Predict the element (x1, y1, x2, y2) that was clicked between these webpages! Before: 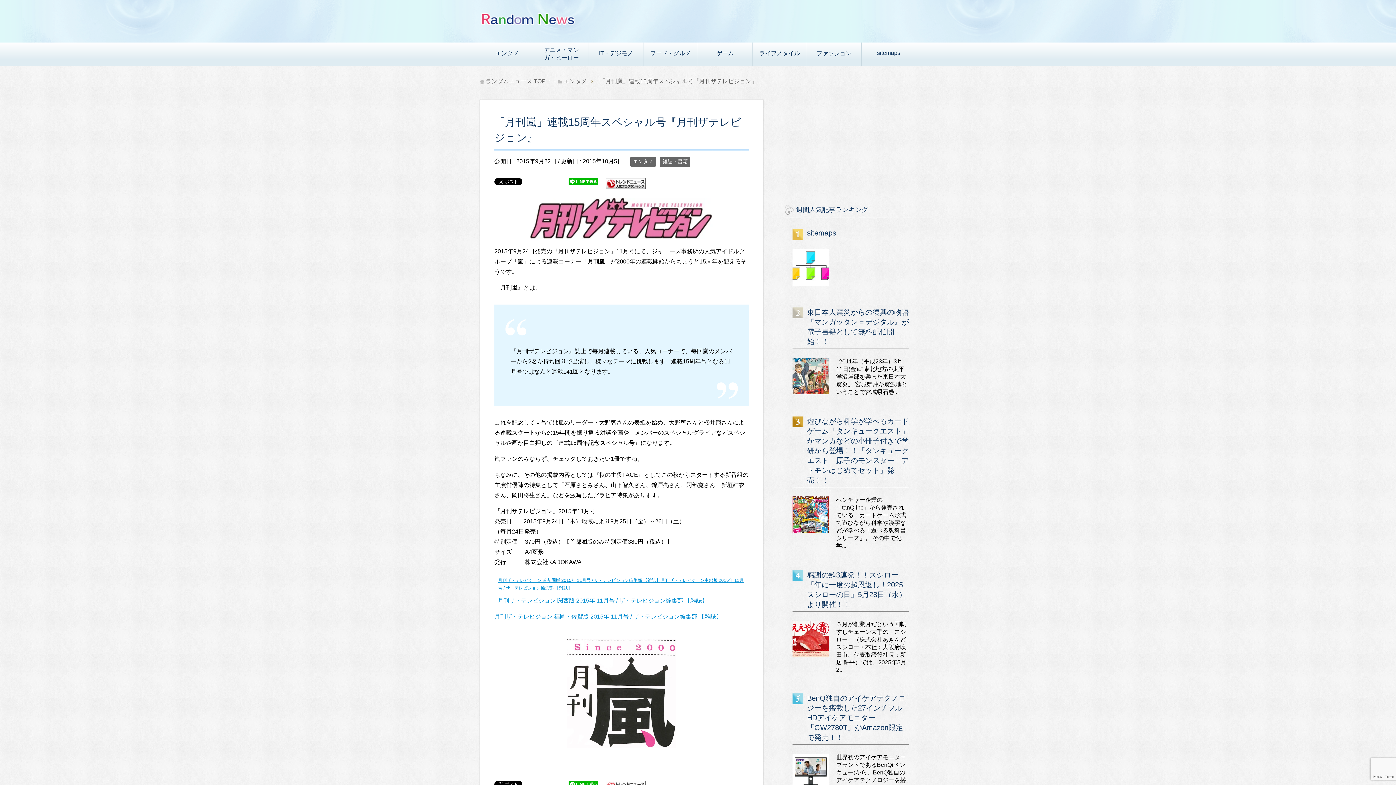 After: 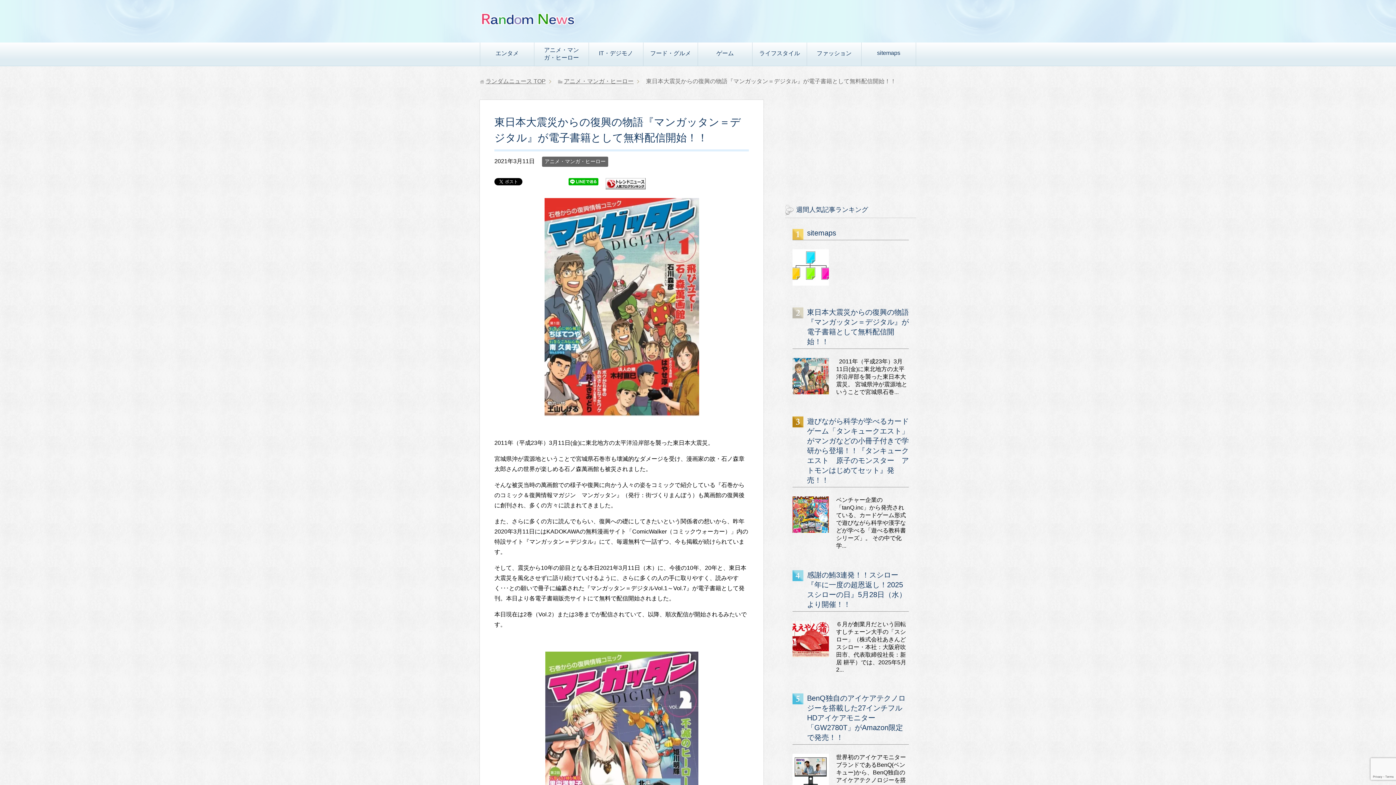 Action: bbox: (792, 388, 829, 394)